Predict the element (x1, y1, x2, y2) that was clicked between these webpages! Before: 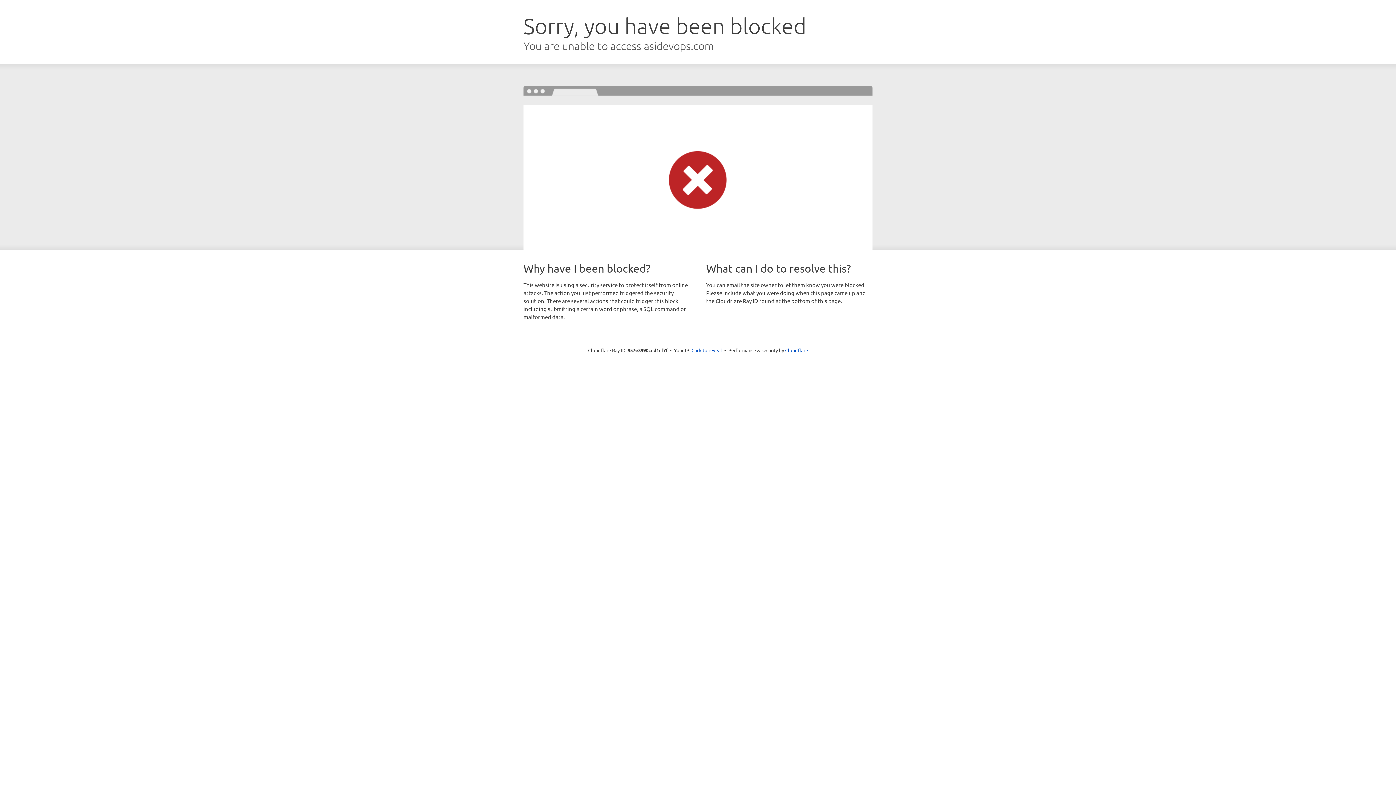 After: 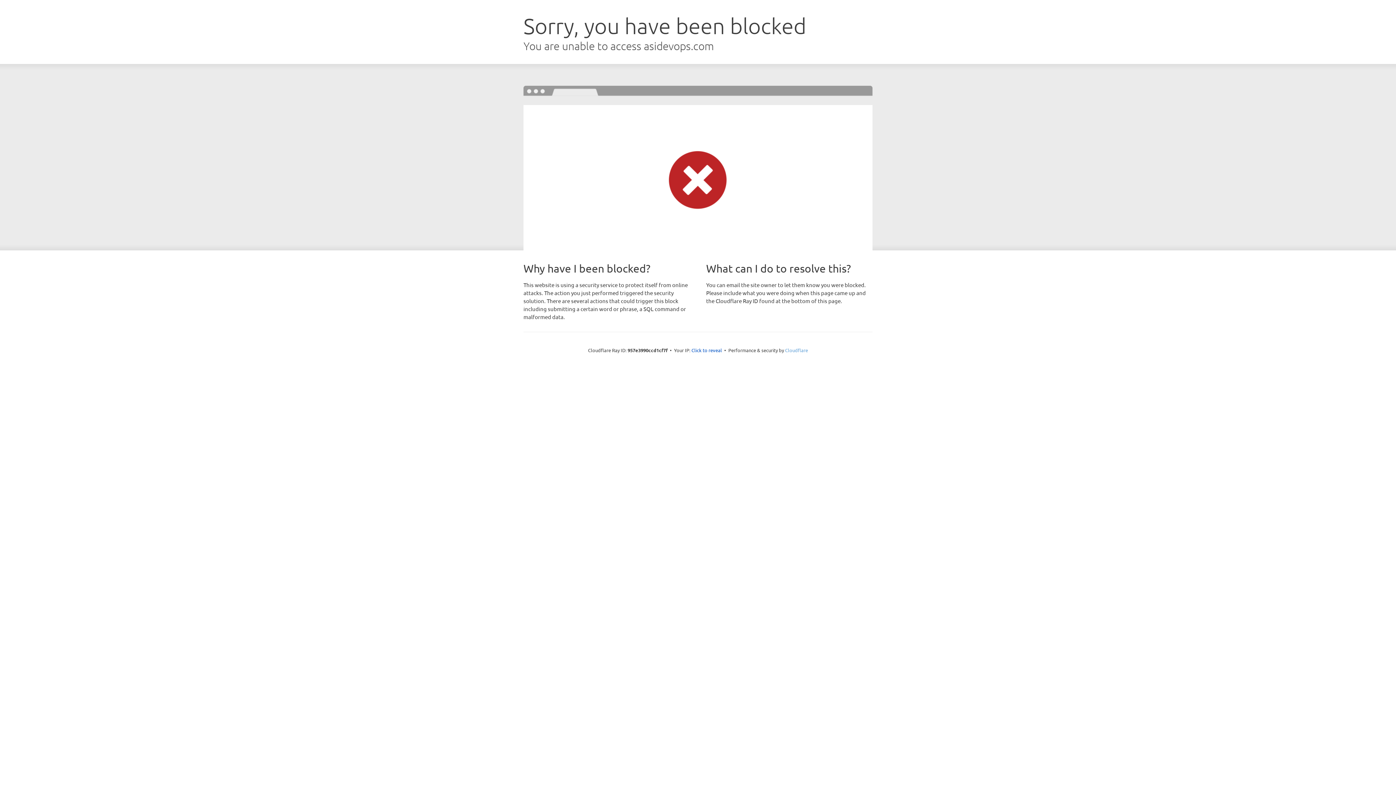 Action: bbox: (785, 347, 808, 353) label: Cloudflare